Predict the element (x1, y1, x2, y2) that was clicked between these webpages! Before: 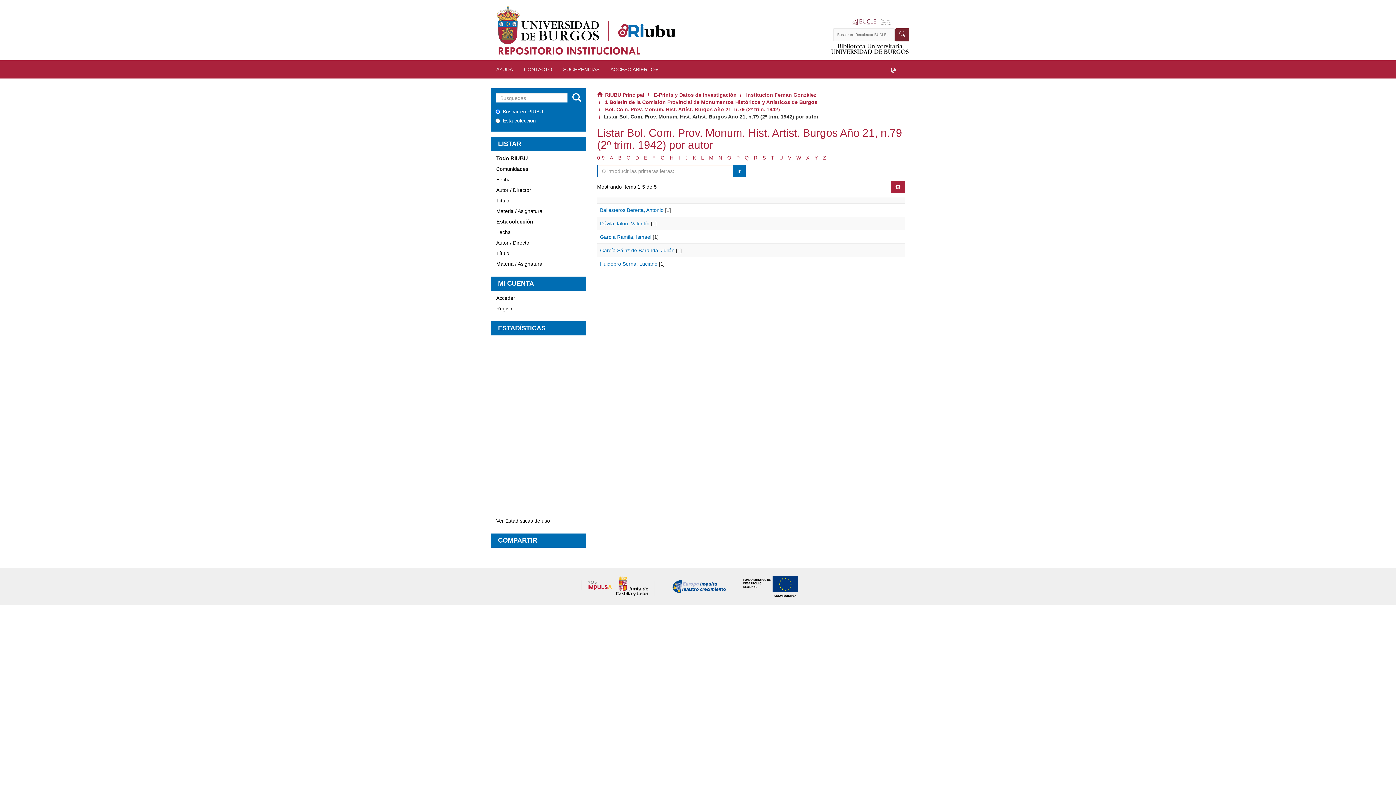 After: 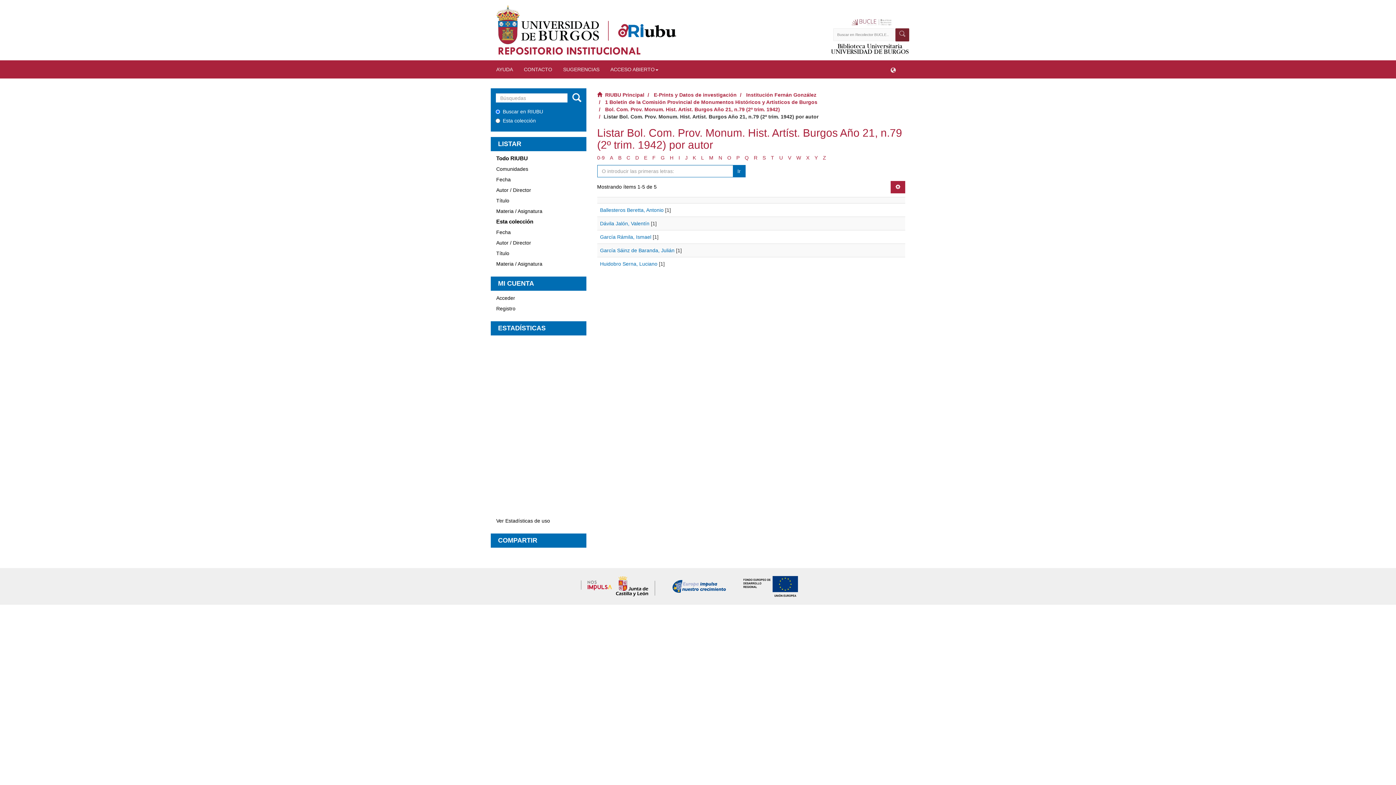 Action: label: K bbox: (692, 155, 696, 160)